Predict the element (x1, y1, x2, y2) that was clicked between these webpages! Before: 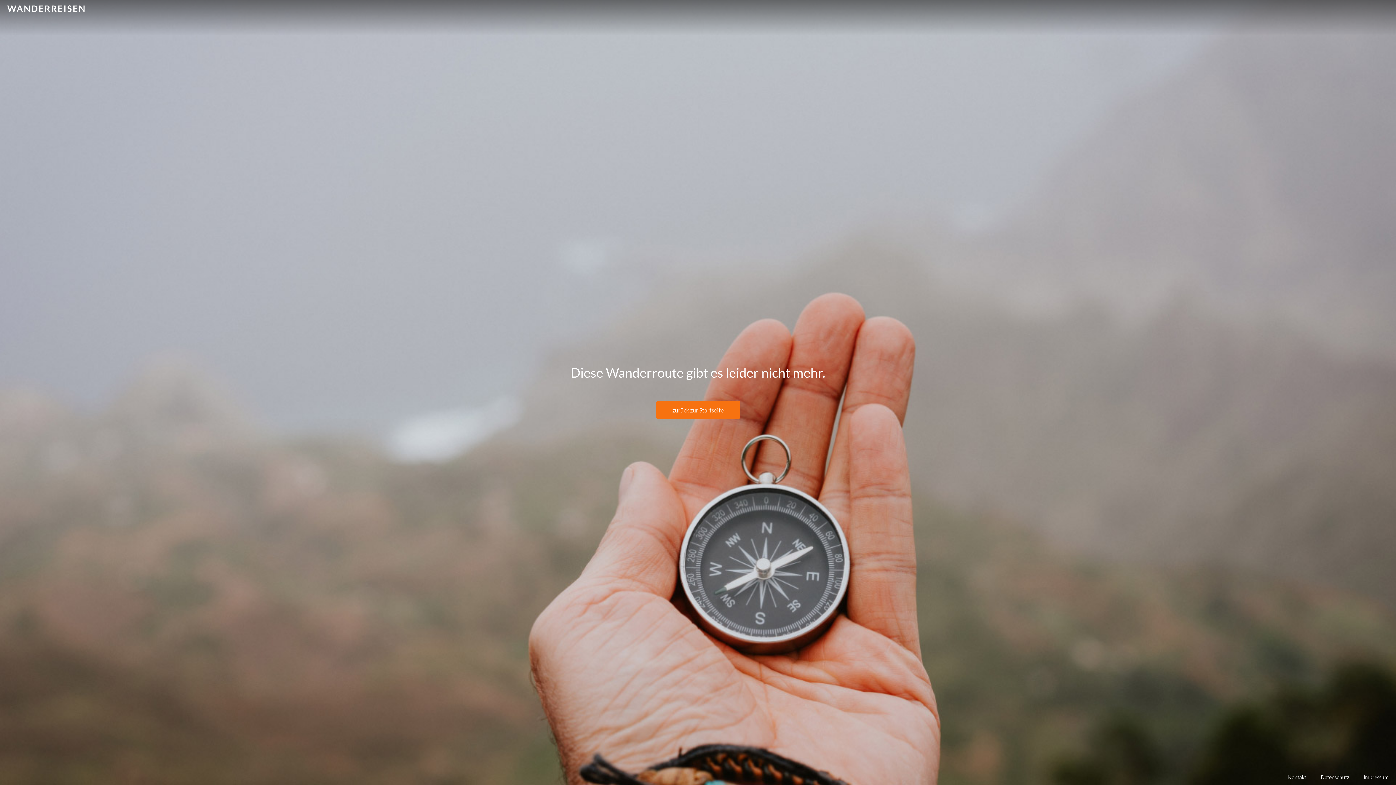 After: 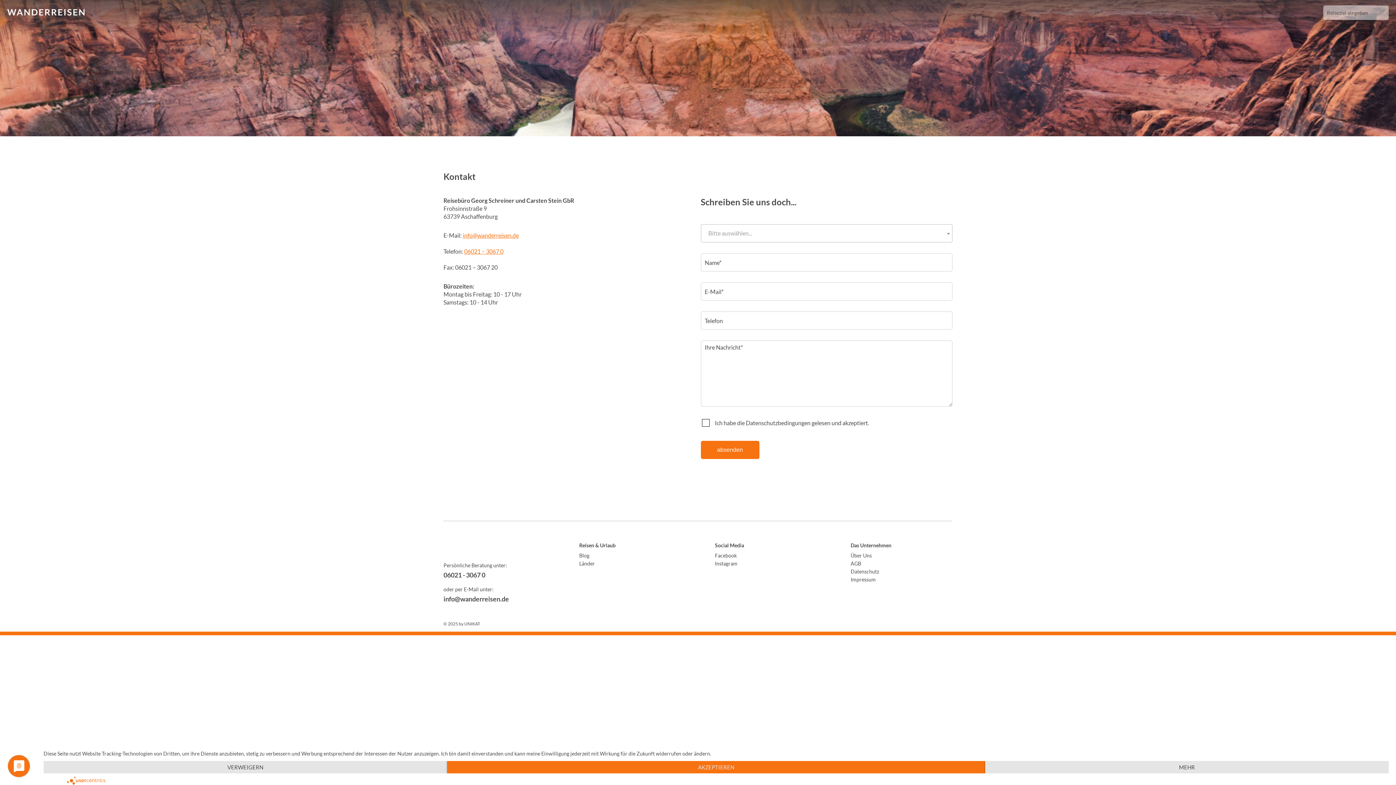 Action: label: Kontakt bbox: (1288, 774, 1306, 780)